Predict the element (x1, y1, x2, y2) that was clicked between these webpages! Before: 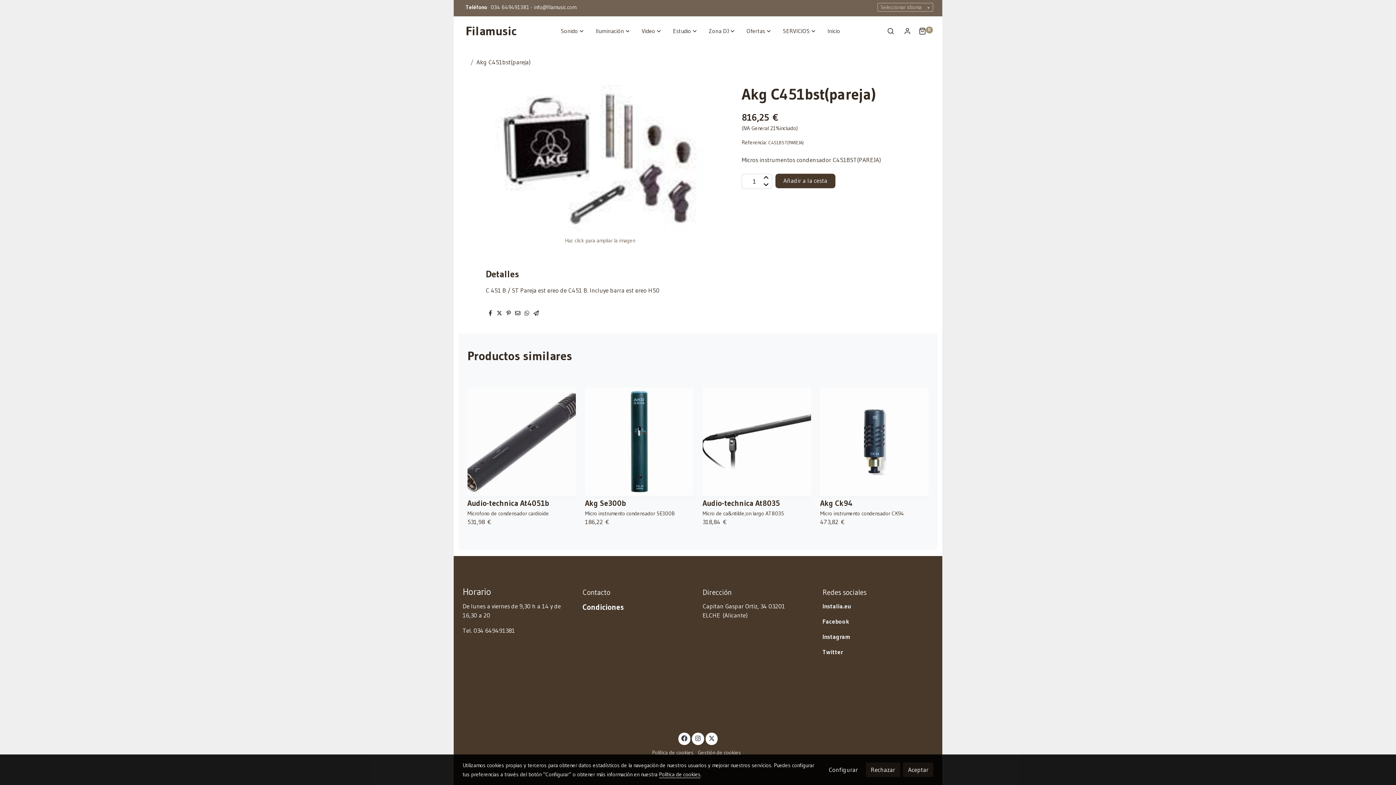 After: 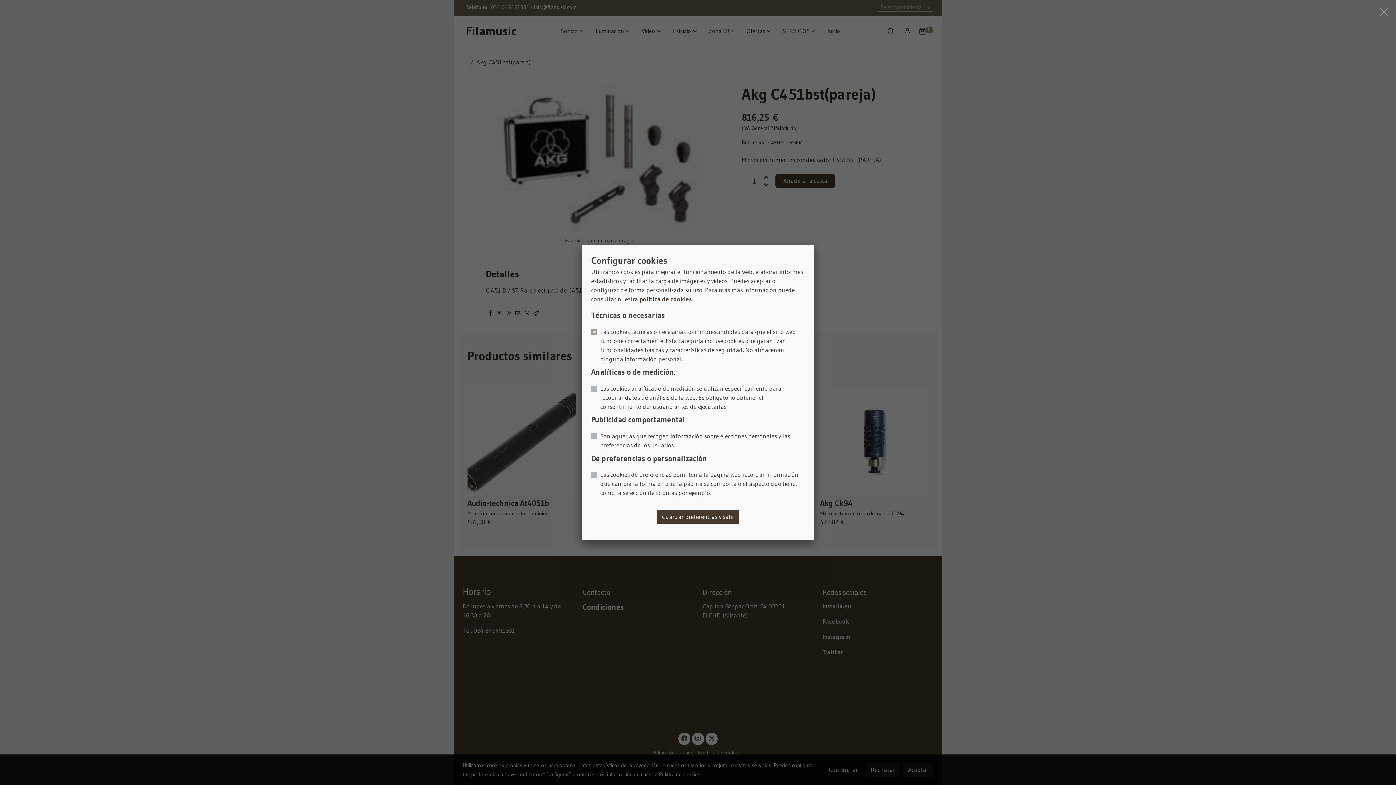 Action: bbox: (698, 749, 741, 756) label: Gestión de cookies